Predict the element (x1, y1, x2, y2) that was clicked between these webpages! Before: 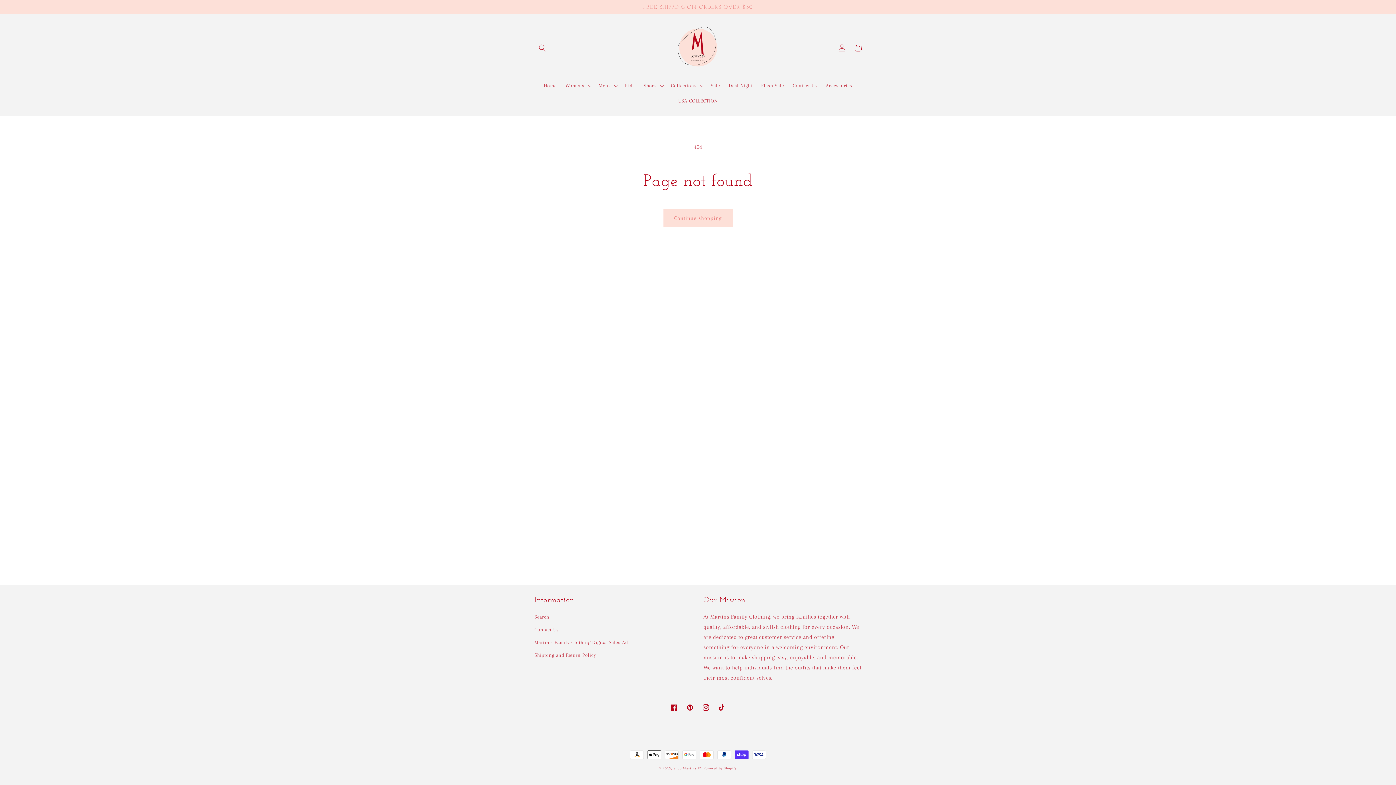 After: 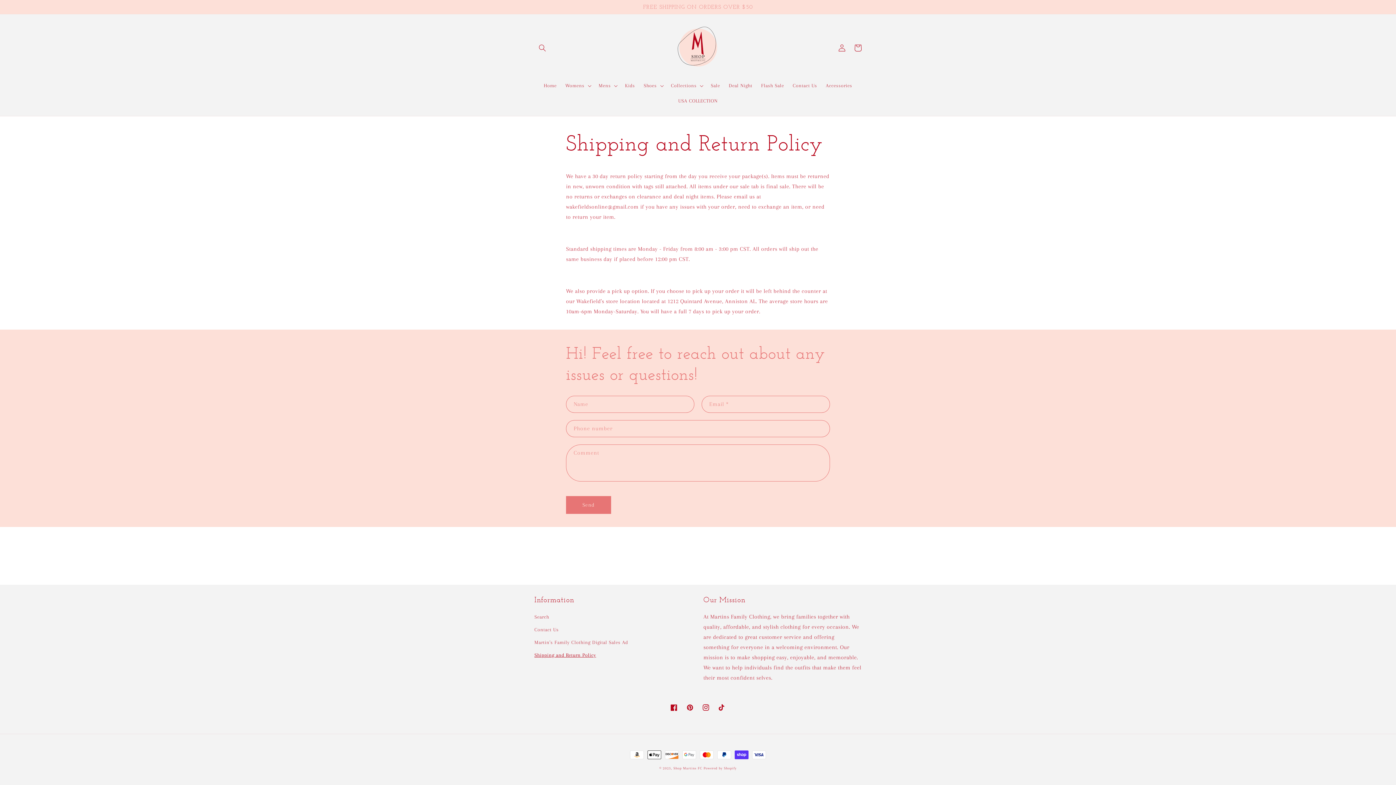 Action: bbox: (534, 649, 596, 661) label: Shipping and Return Policy